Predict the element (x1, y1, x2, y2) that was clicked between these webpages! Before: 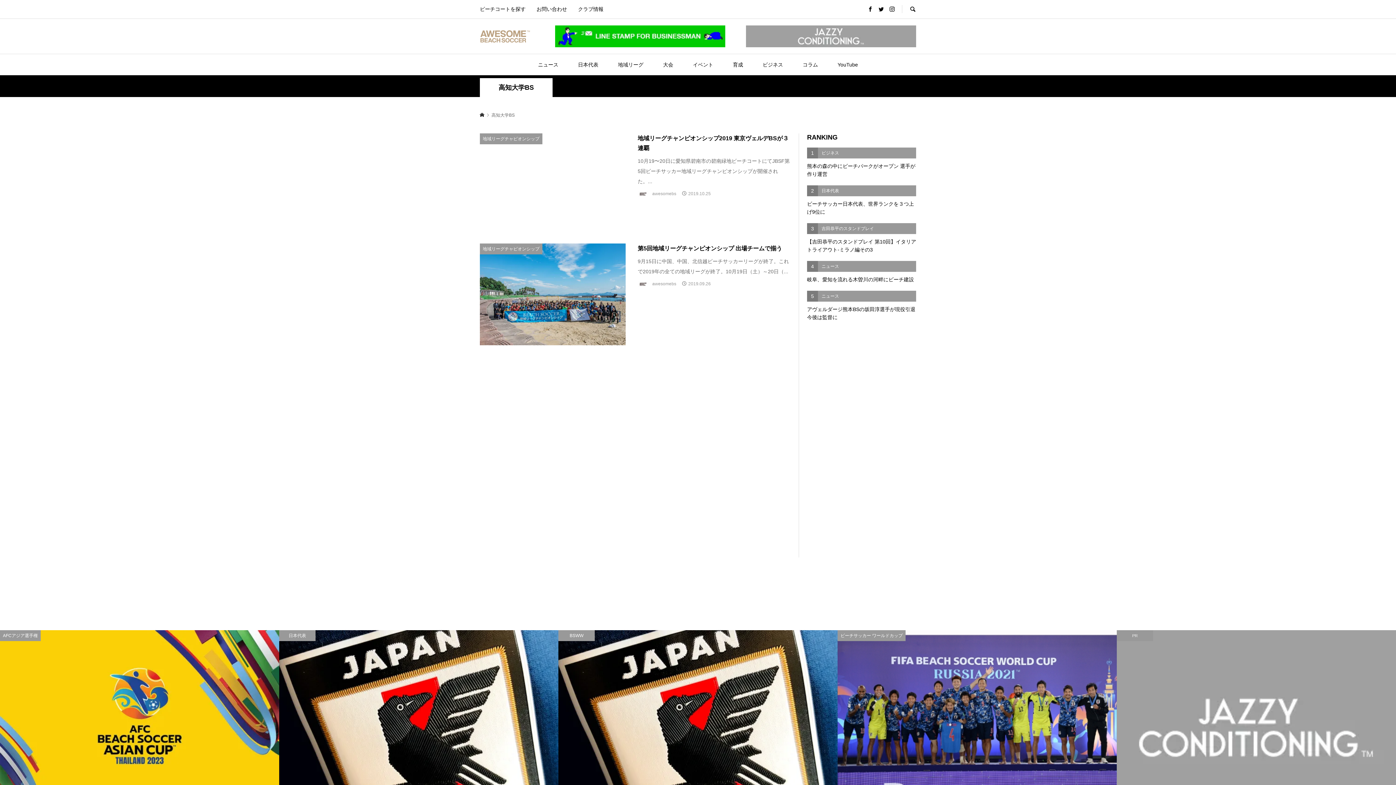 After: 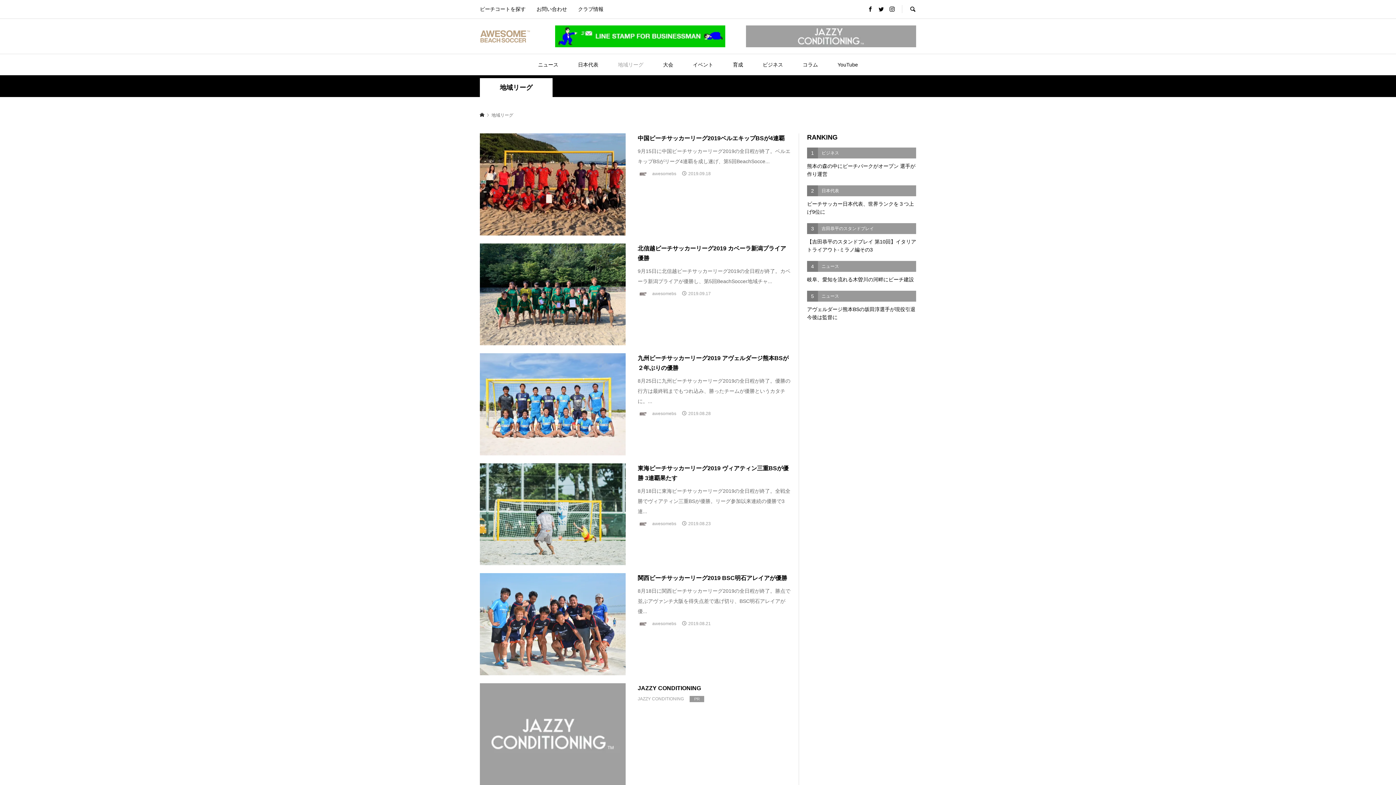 Action: bbox: (609, 54, 652, 75) label: 地域リーグ